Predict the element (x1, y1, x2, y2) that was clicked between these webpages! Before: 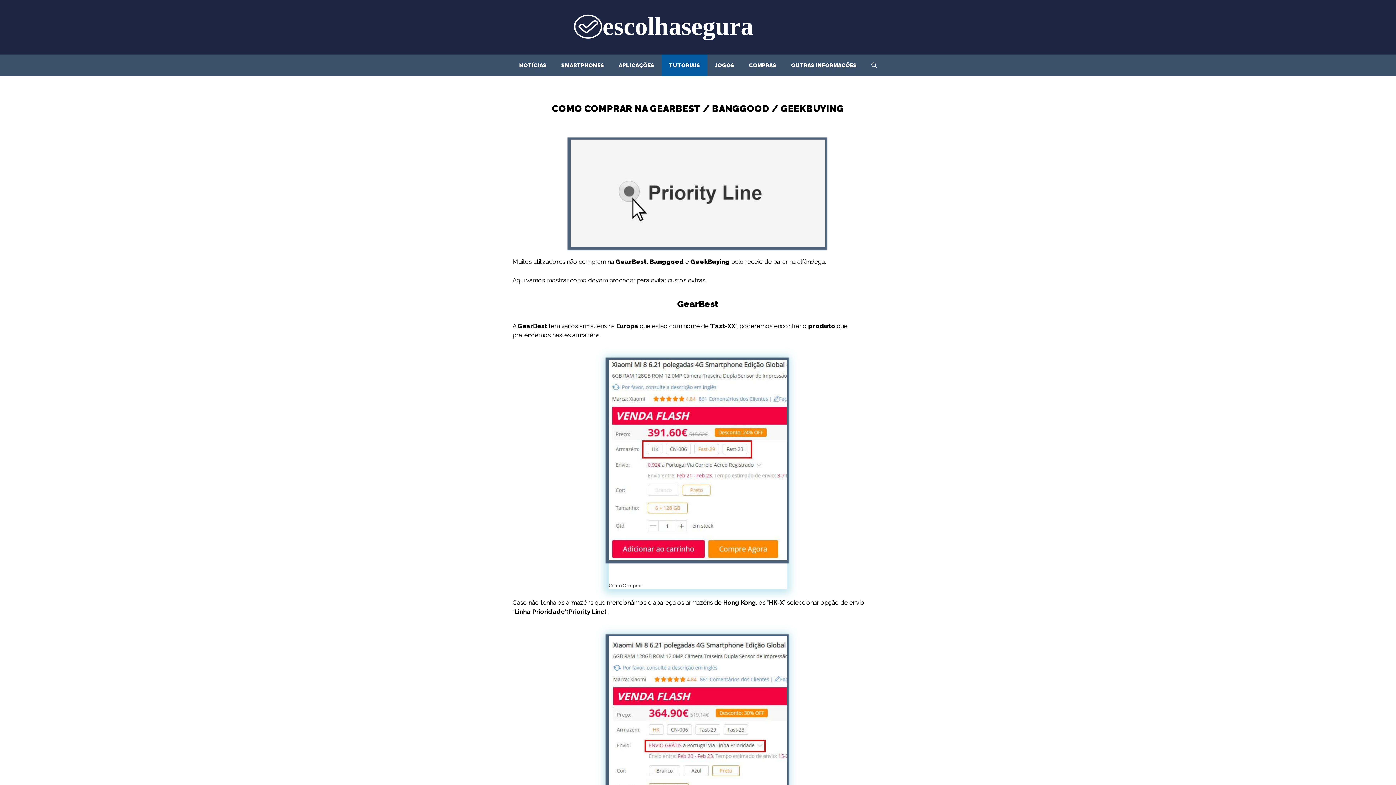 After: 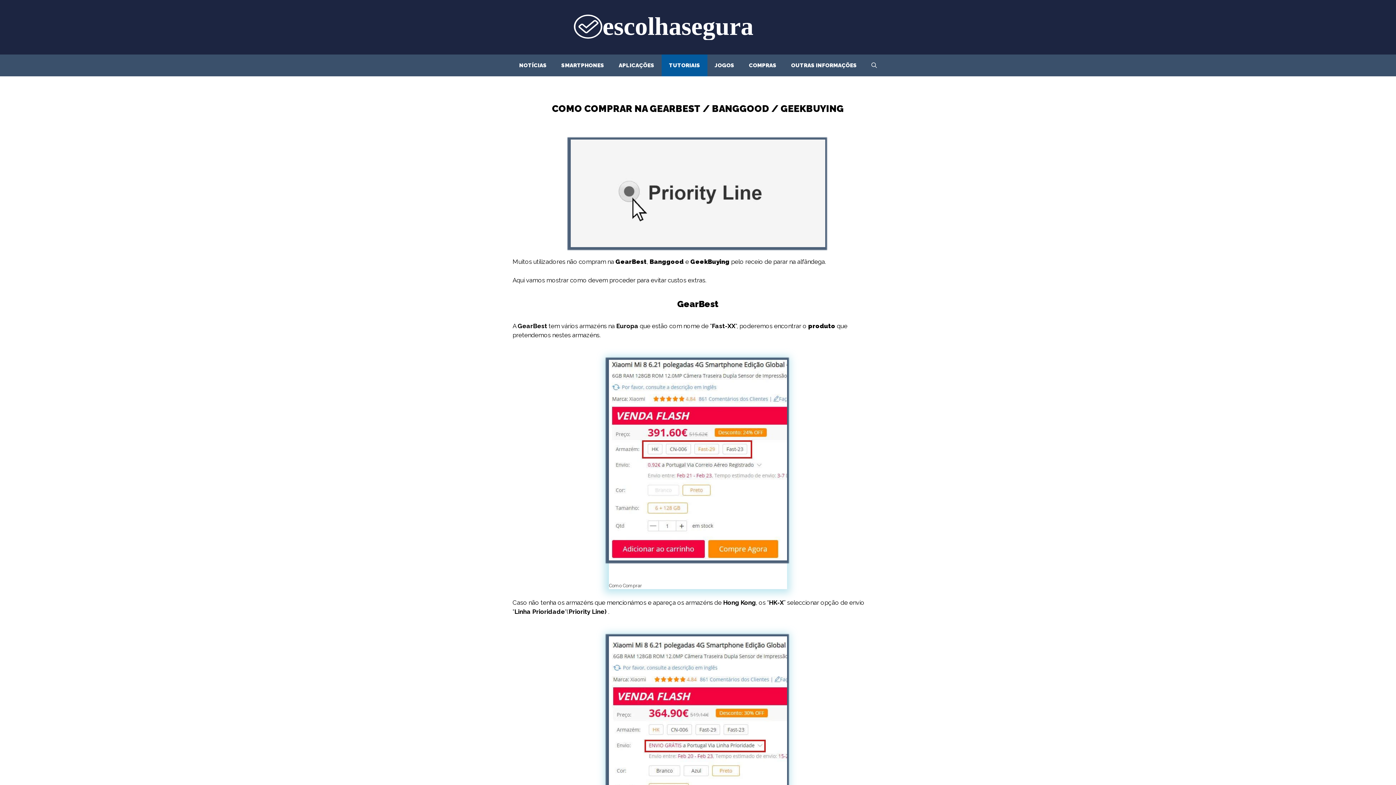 Action: bbox: (615, 258, 646, 265) label: GearBest